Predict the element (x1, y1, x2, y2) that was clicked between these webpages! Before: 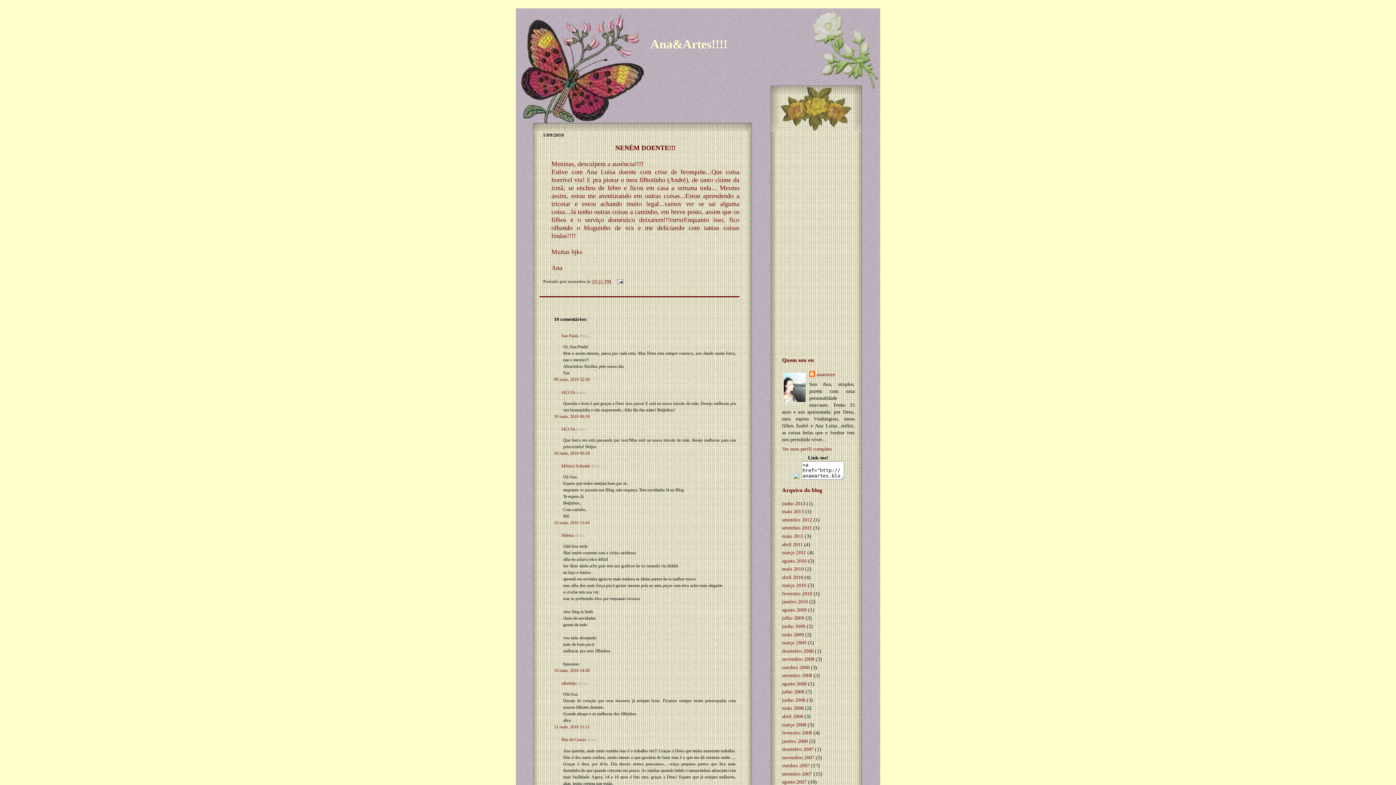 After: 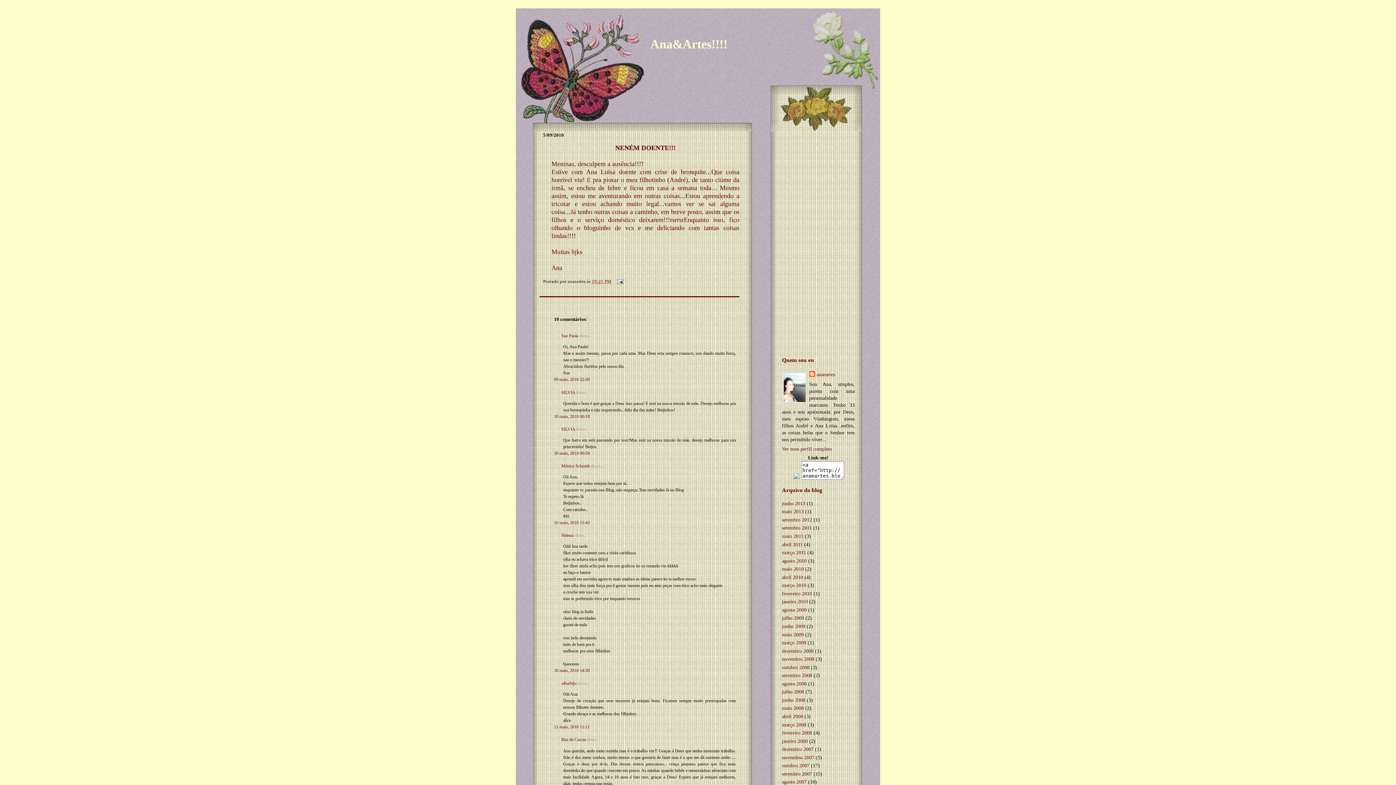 Action: label: 10:21 PM bbox: (592, 279, 611, 284)